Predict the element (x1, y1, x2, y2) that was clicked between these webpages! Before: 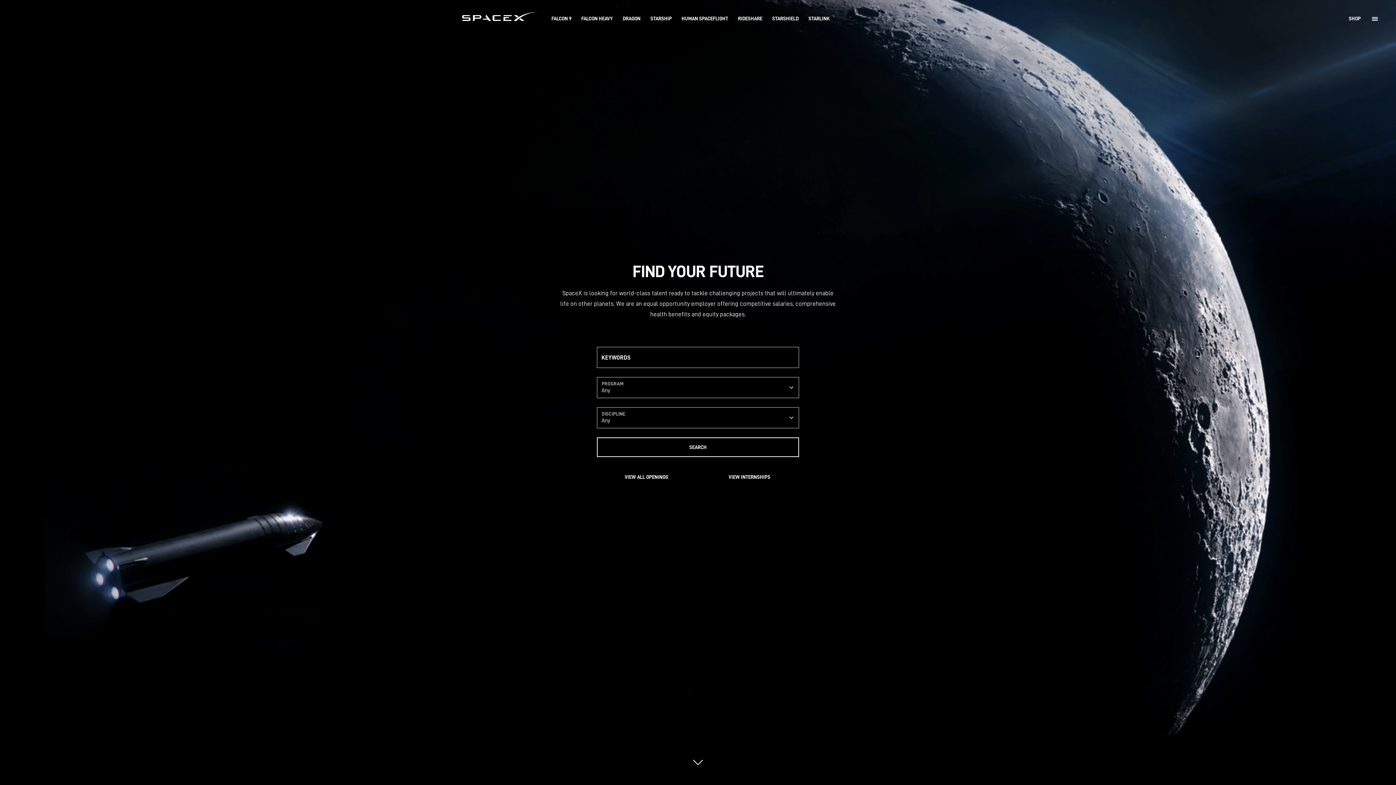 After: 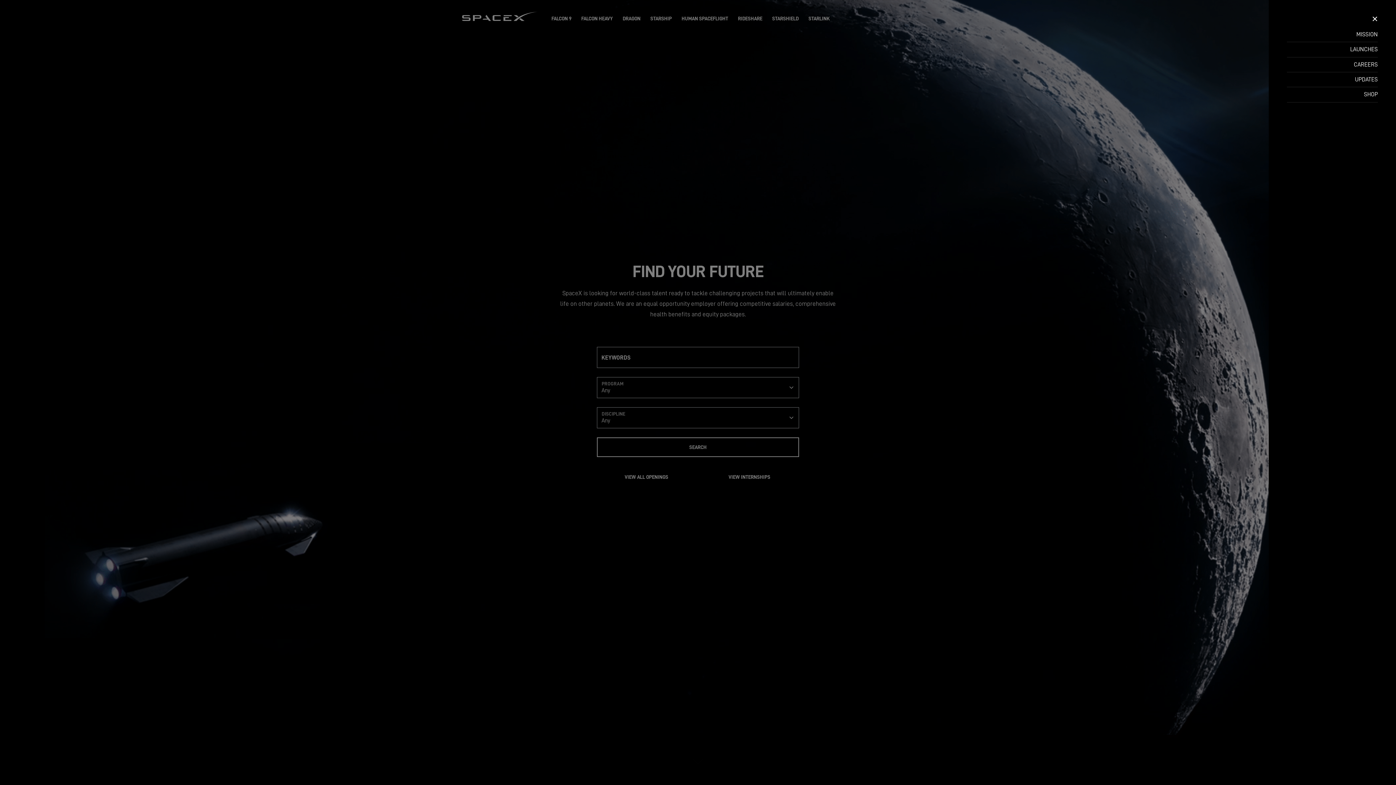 Action: label: Menu bbox: (1372, 16, 1378, 21)